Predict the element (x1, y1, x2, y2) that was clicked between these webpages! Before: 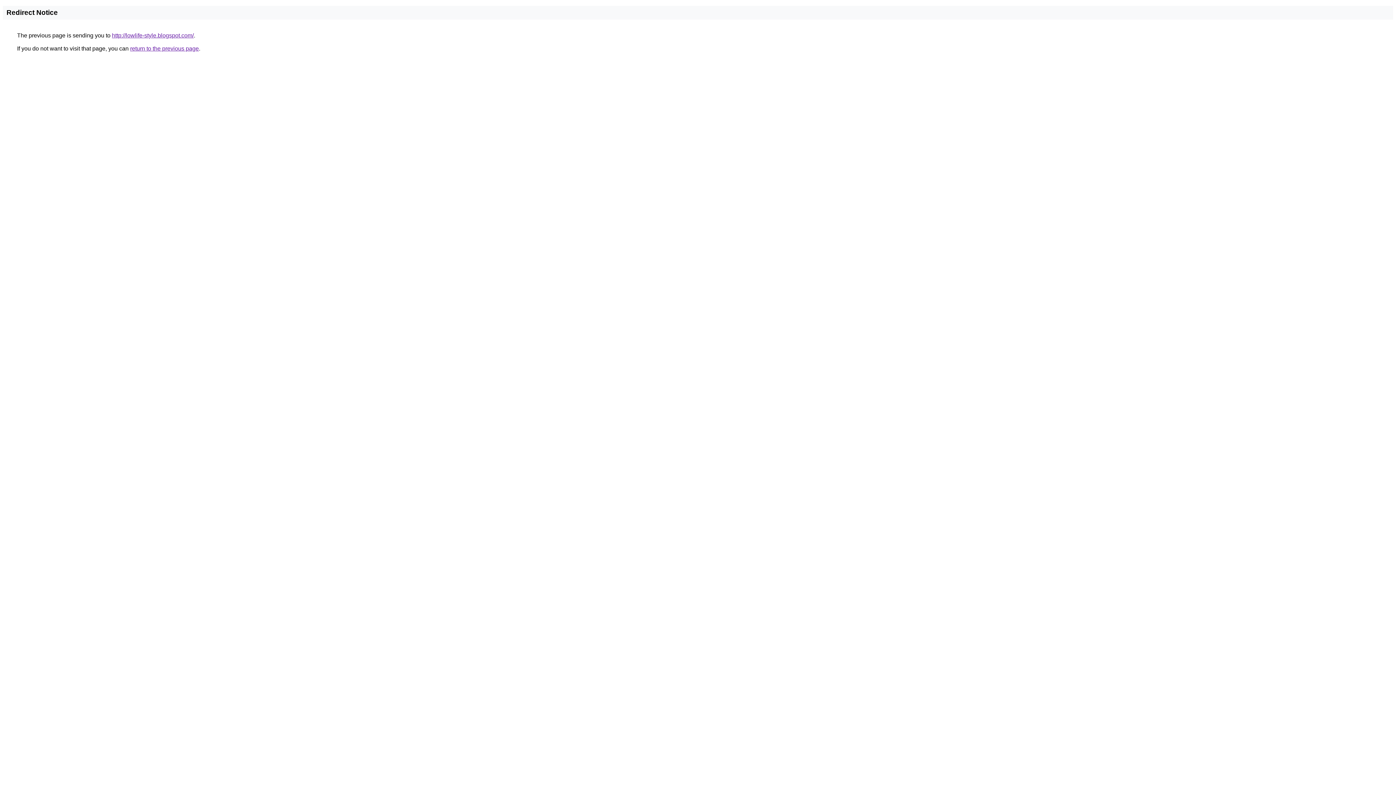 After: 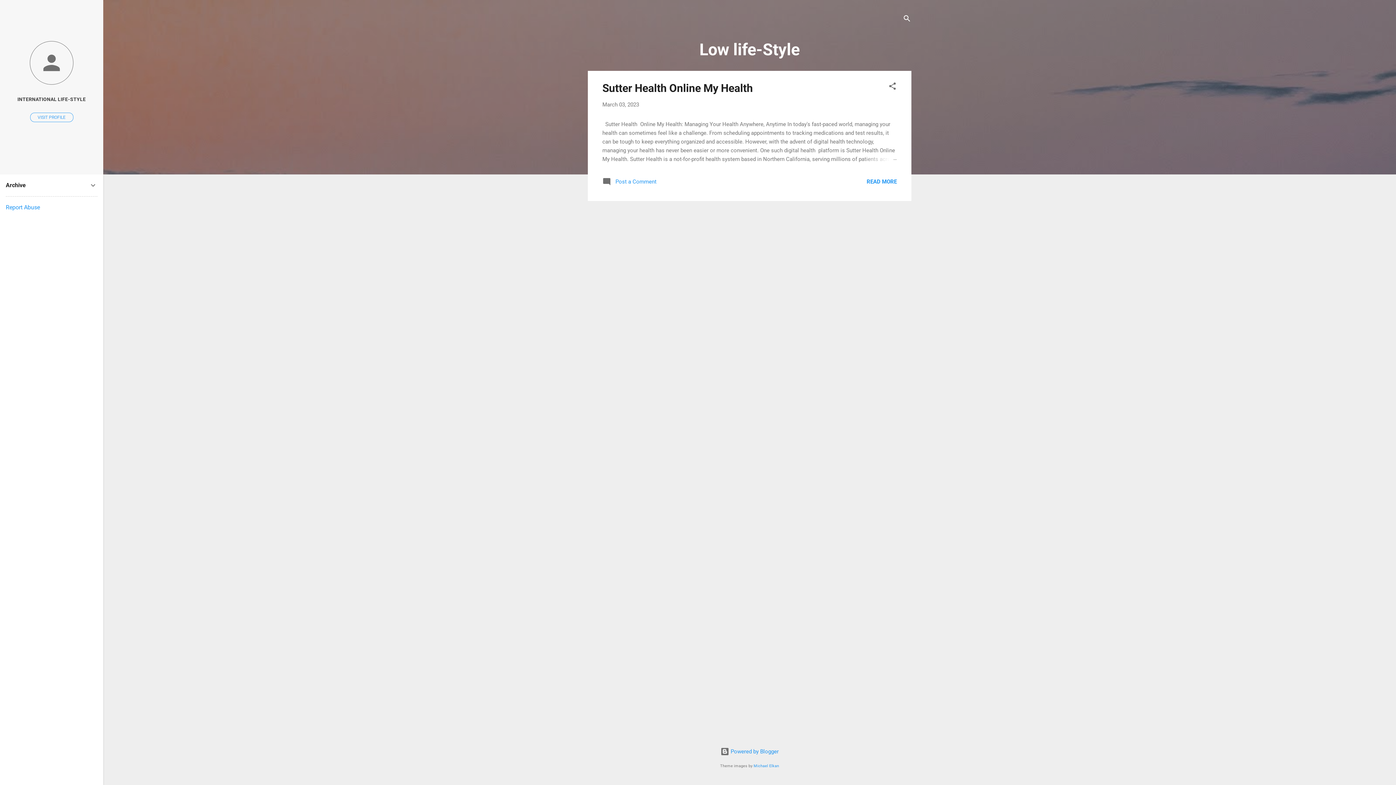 Action: bbox: (112, 32, 193, 38) label: http://lowlife-style.blogspot.com/